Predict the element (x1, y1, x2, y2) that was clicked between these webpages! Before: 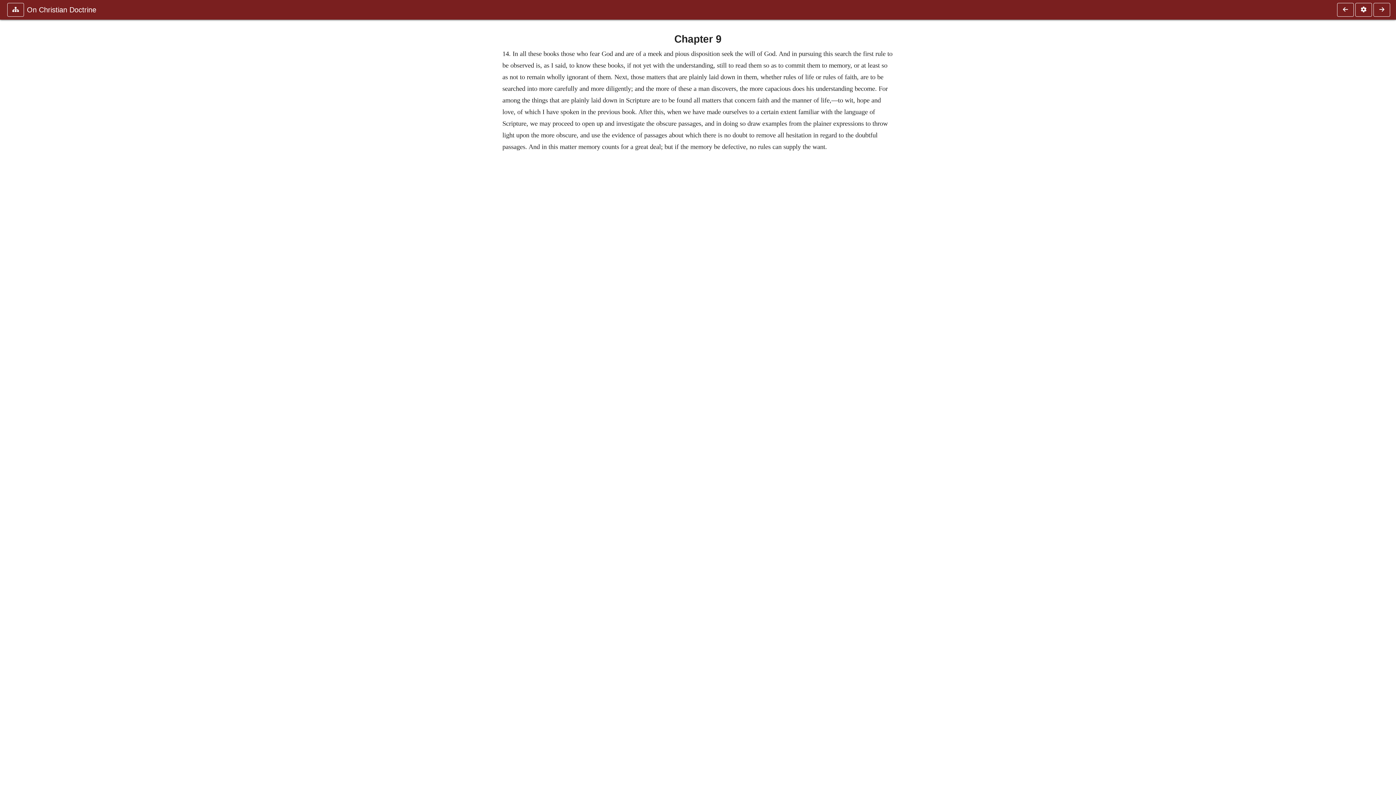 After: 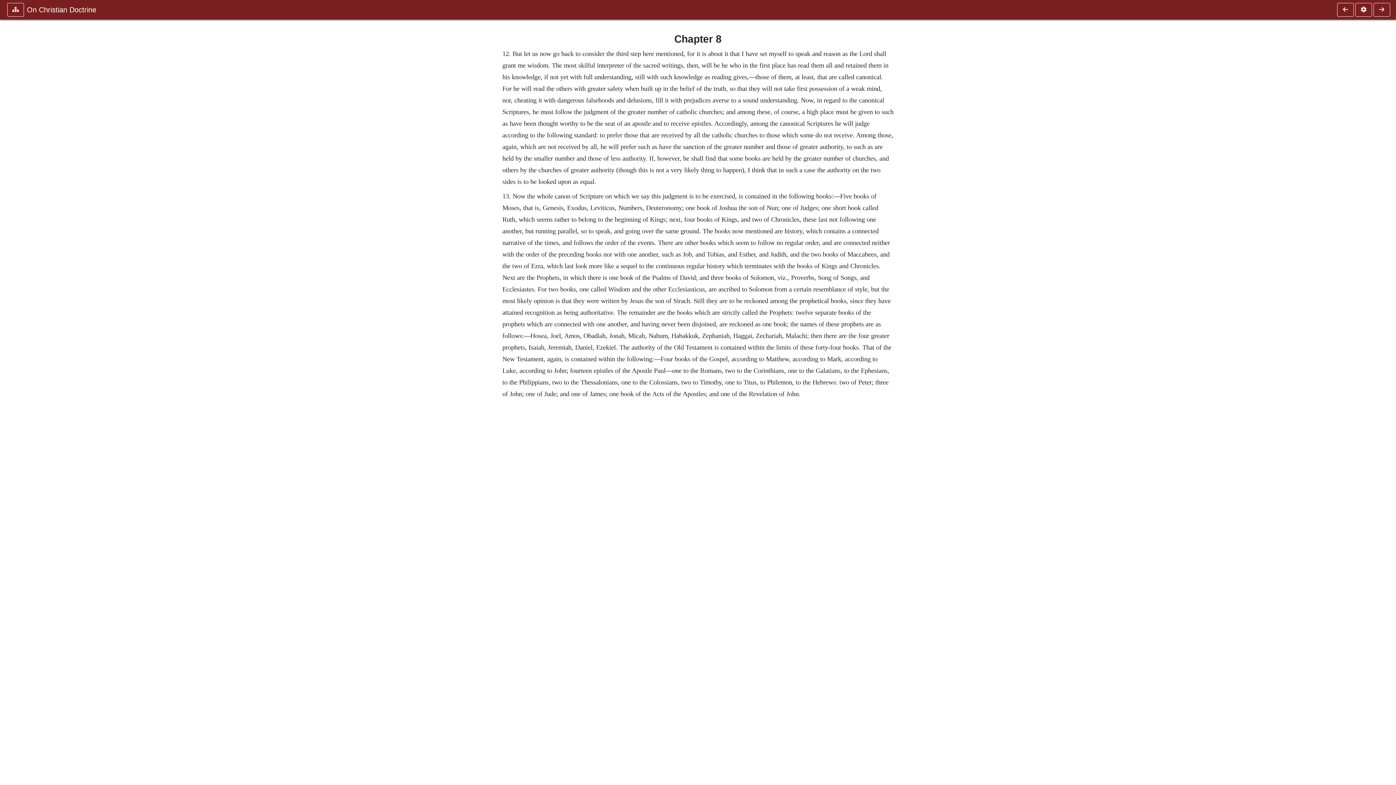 Action: bbox: (1337, 2, 1354, 16)